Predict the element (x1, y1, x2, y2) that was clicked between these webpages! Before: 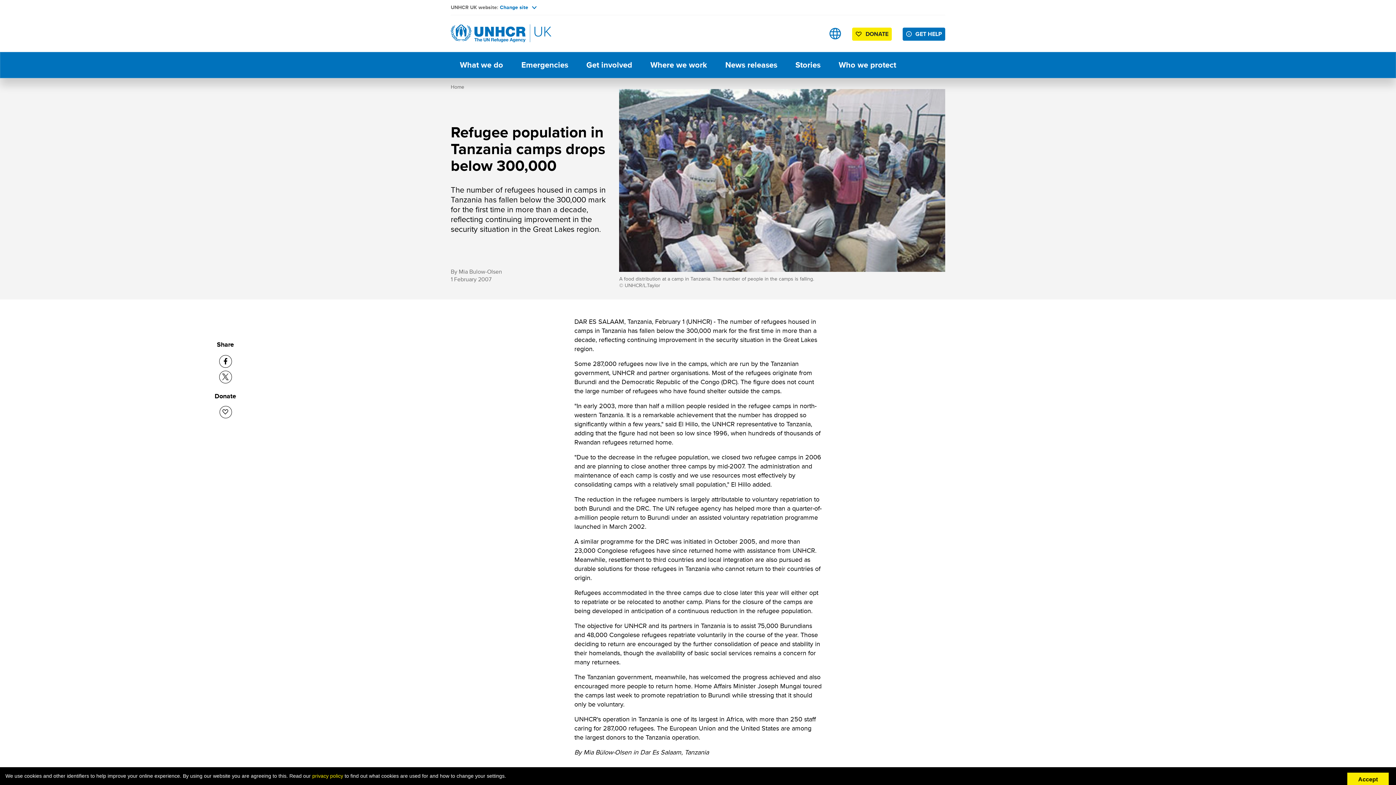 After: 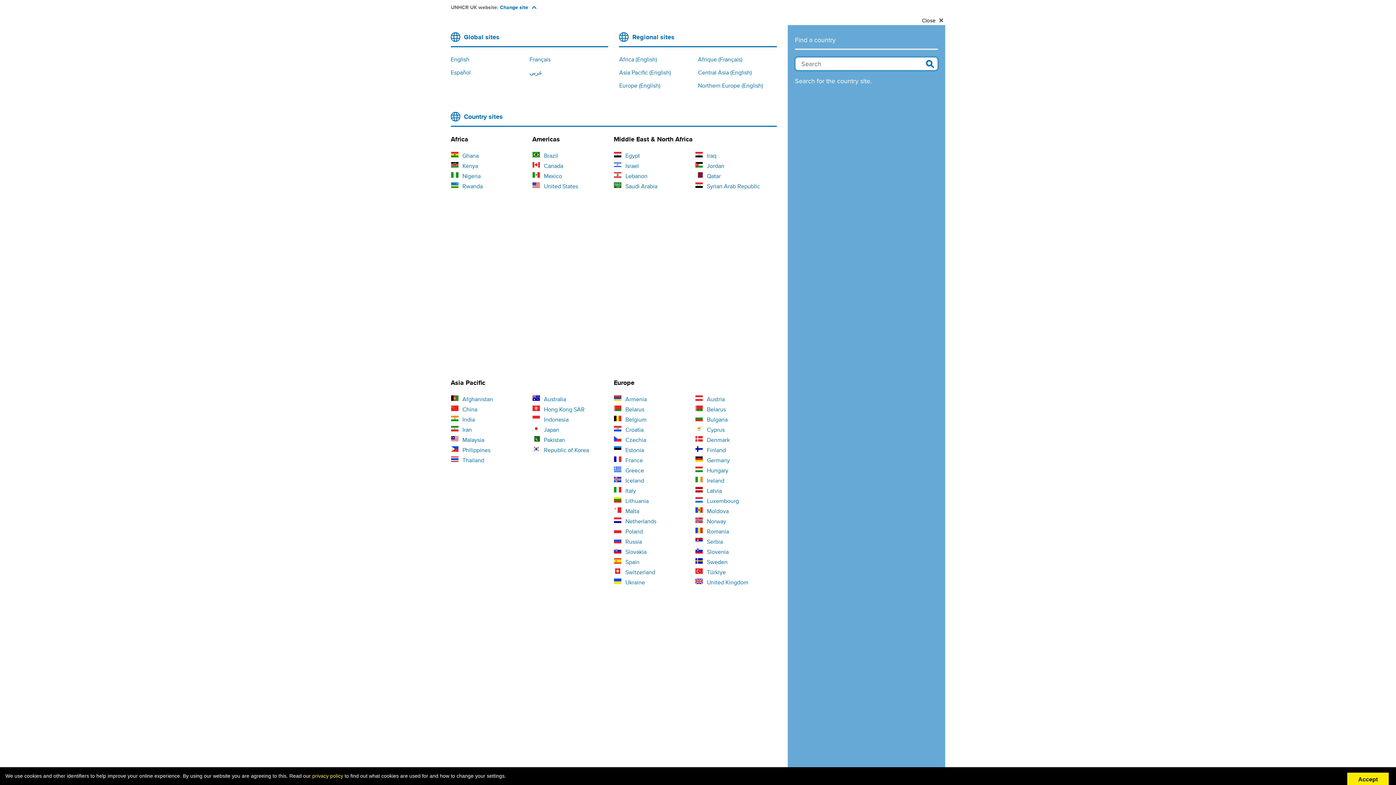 Action: label: Sites bbox: (829, 27, 841, 39)